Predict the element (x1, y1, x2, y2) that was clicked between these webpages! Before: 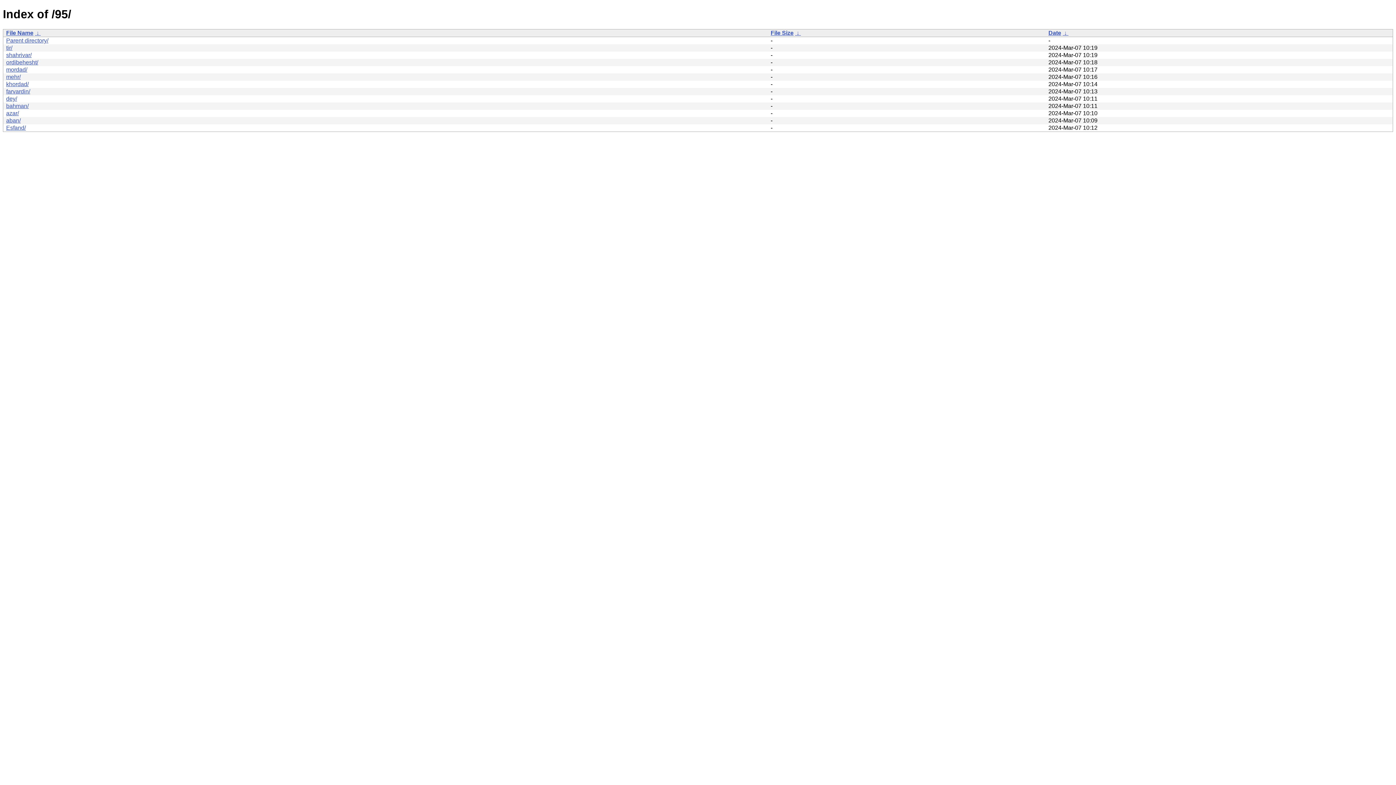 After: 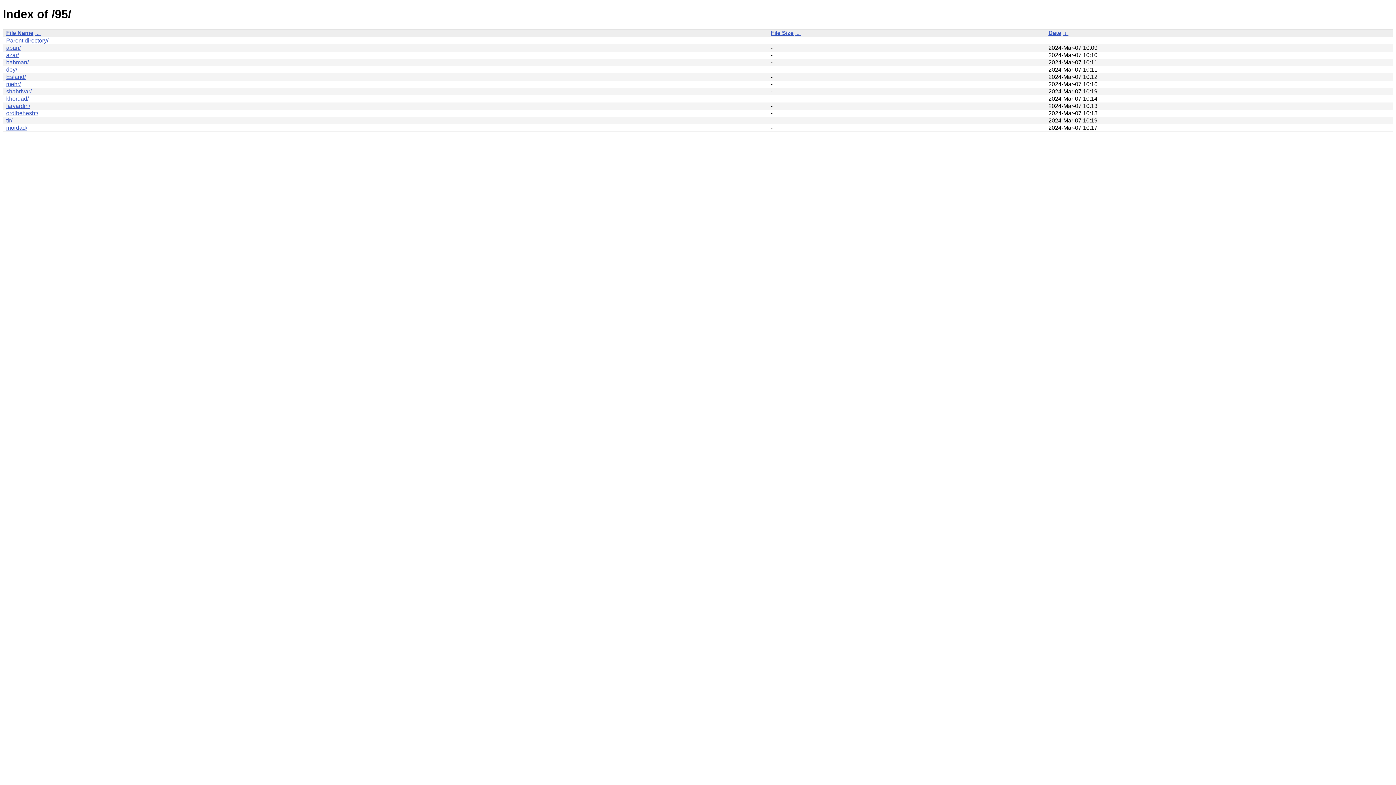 Action: bbox: (795, 29, 801, 35) label:  ↓ 